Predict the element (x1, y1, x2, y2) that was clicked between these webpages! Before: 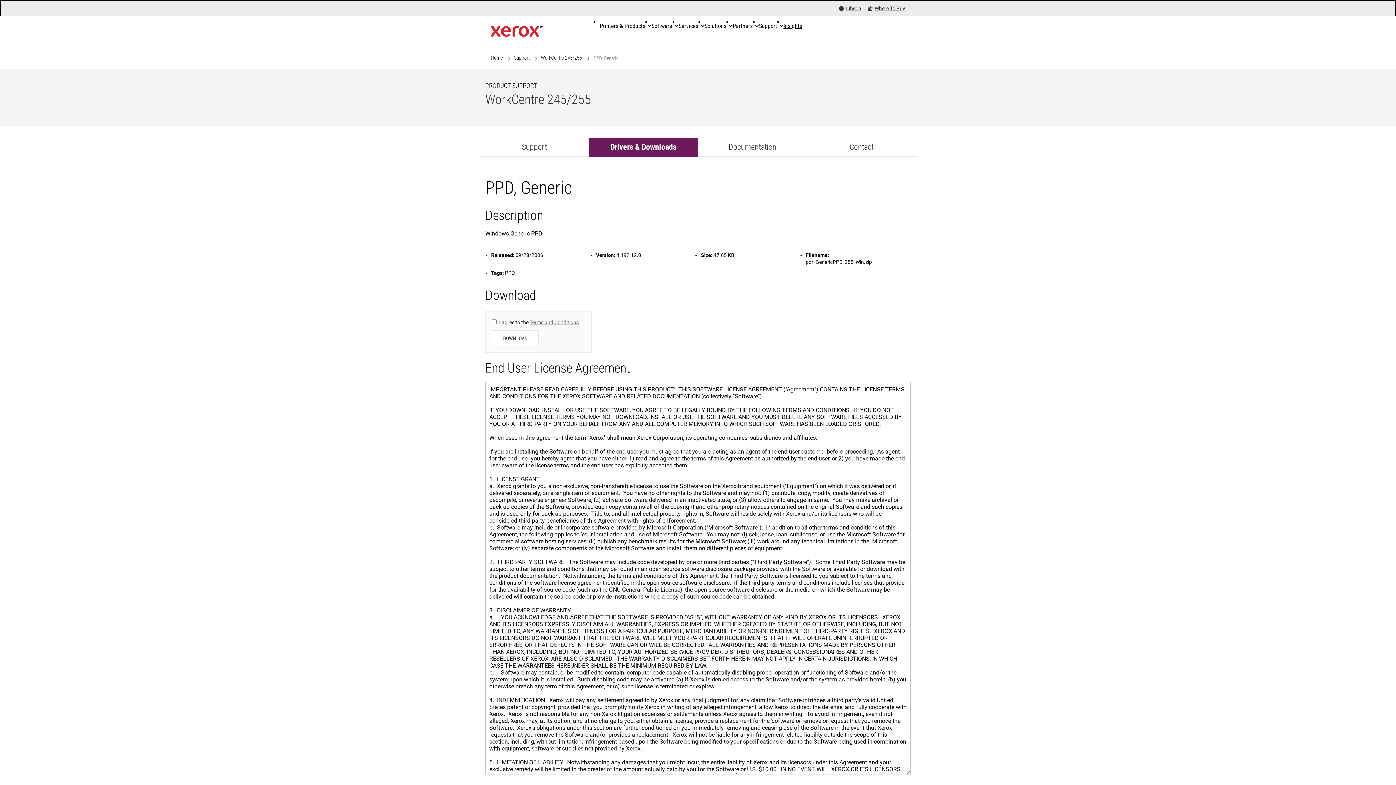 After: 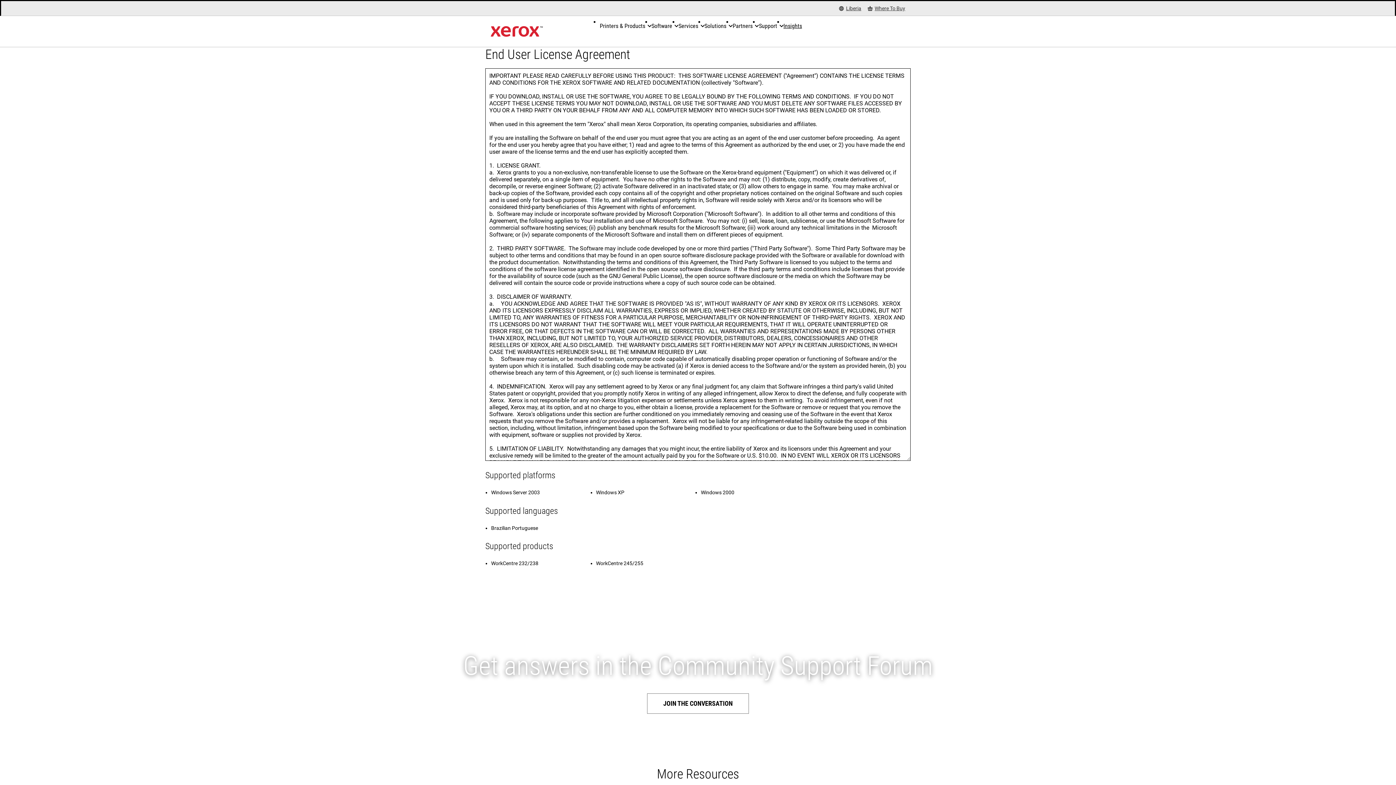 Action: bbox: (529, 319, 578, 325) label: Terms and Conditions